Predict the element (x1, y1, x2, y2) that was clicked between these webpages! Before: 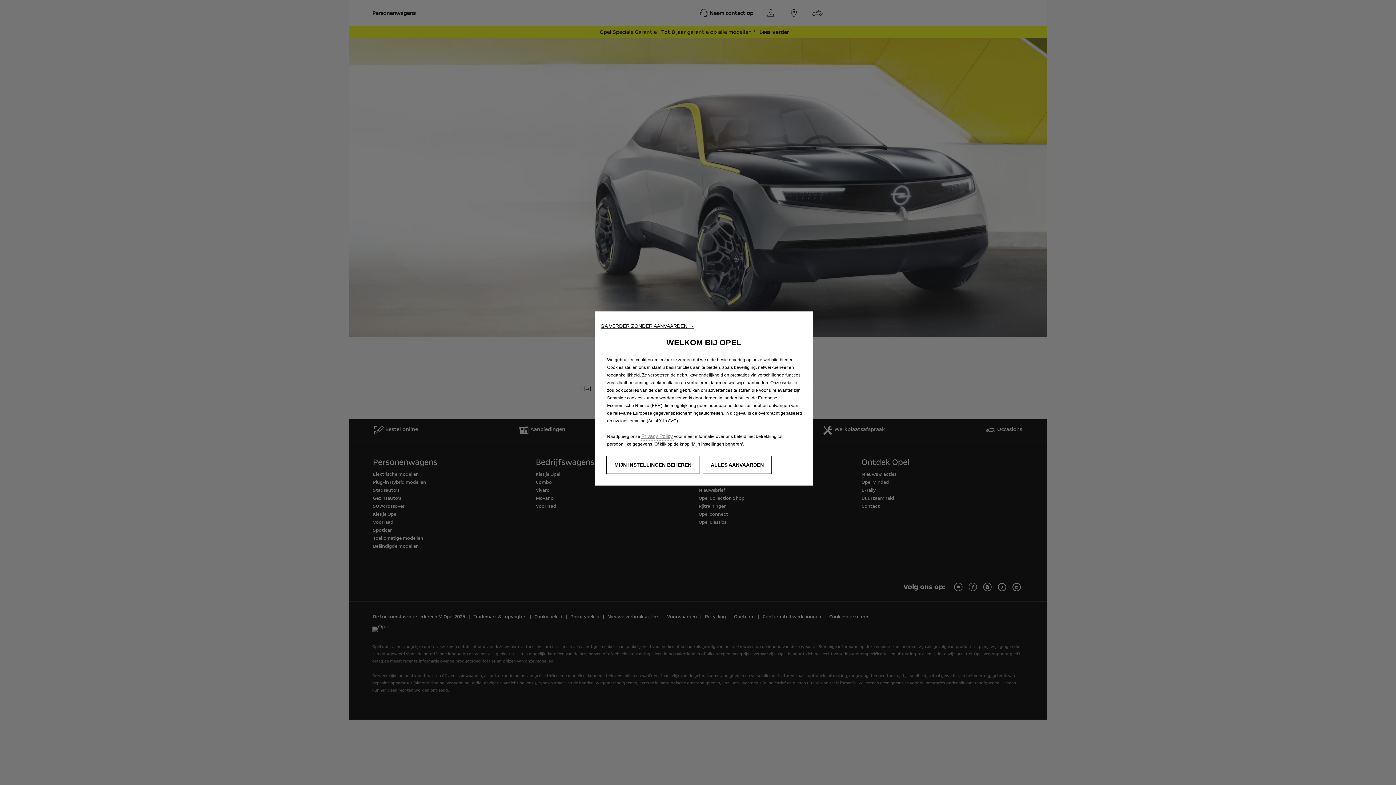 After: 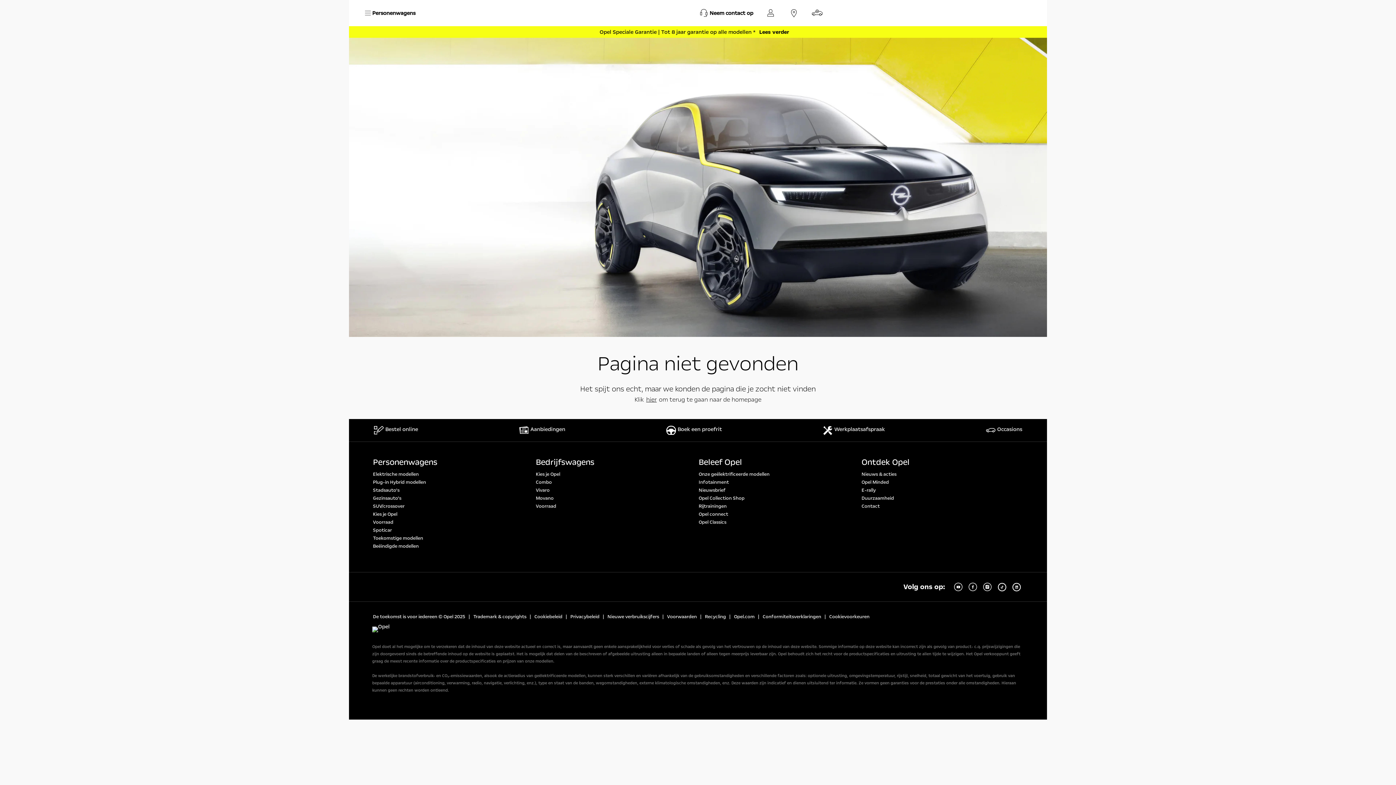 Action: label: GA VERDER ZONDER AANVAARDEN → bbox: (600, 323, 694, 329)